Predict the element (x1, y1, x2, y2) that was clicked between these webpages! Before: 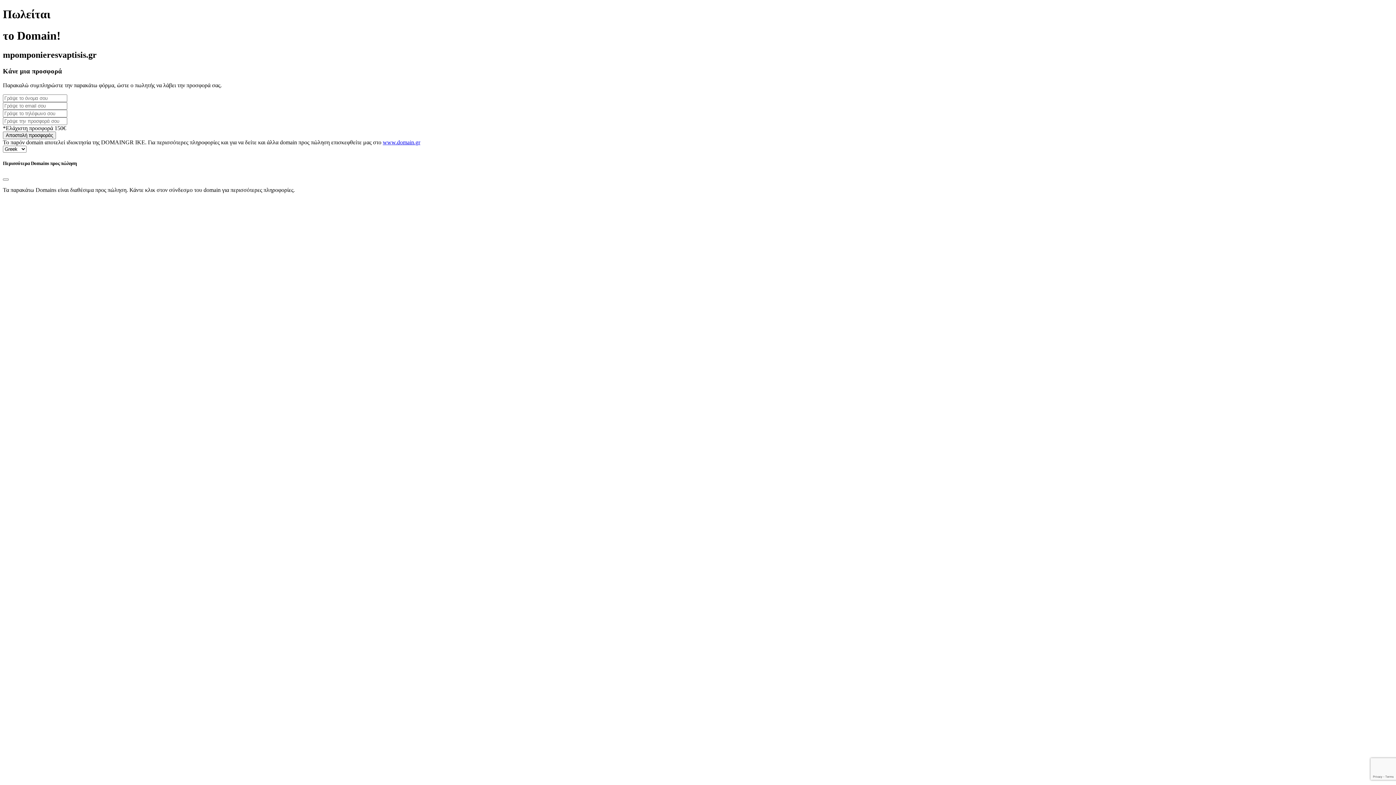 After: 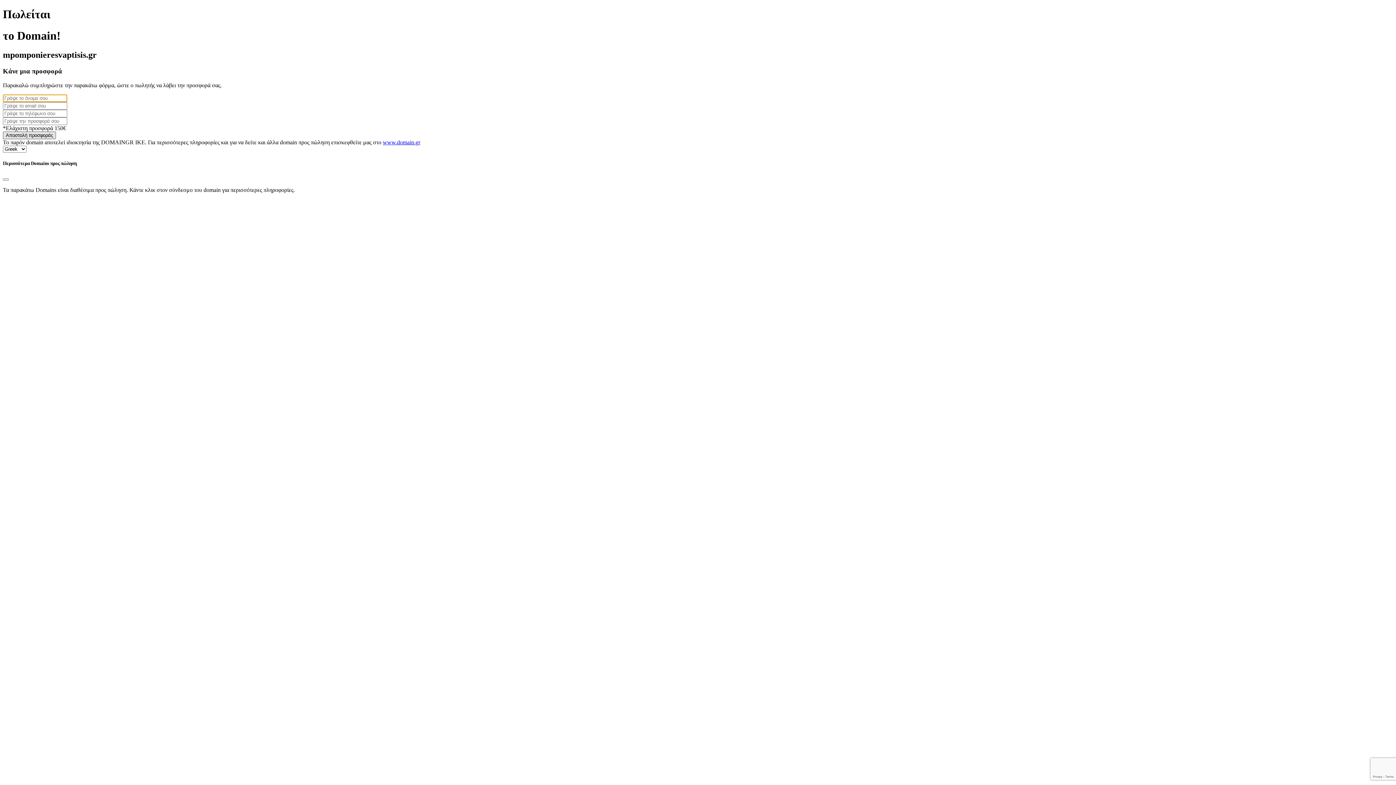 Action: bbox: (2, 131, 56, 139) label: Αποστολή προσφοράς